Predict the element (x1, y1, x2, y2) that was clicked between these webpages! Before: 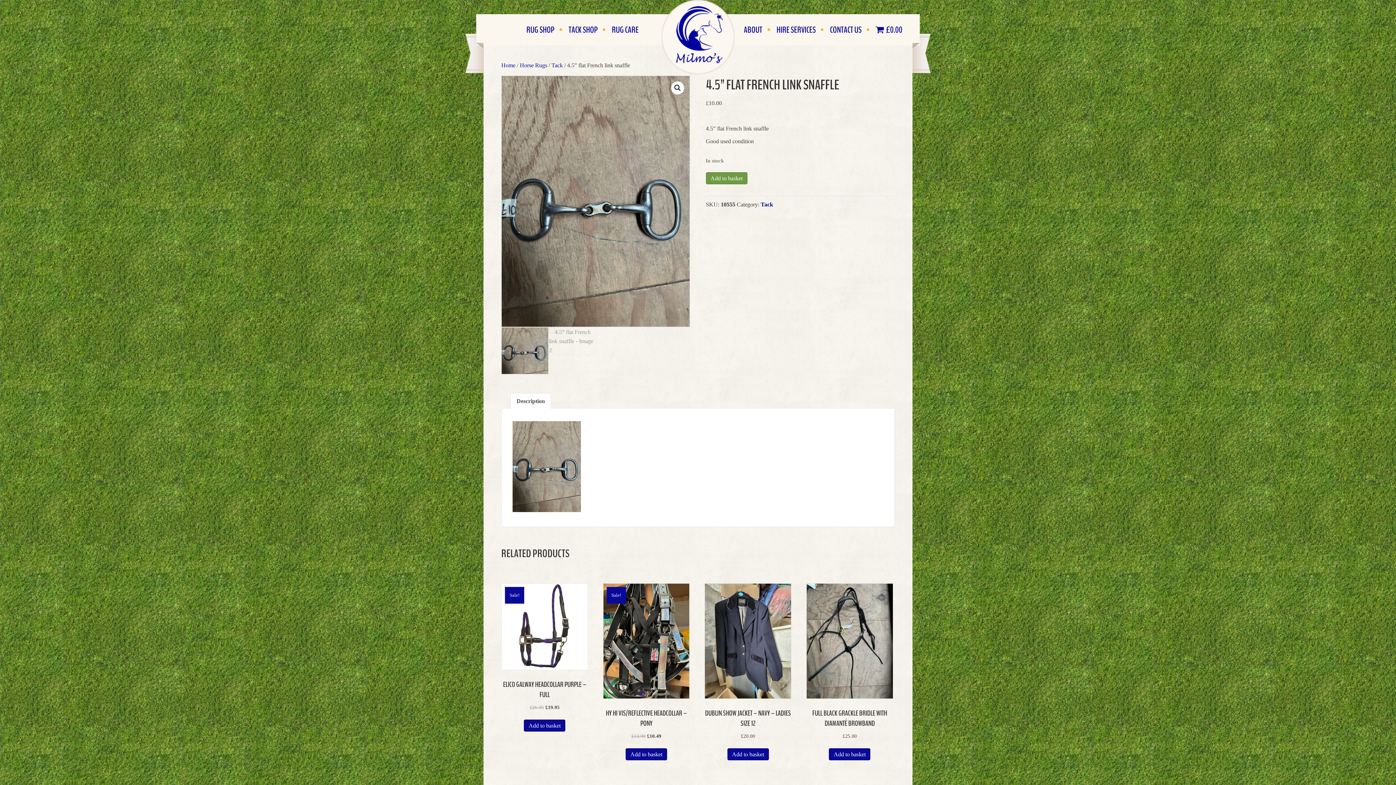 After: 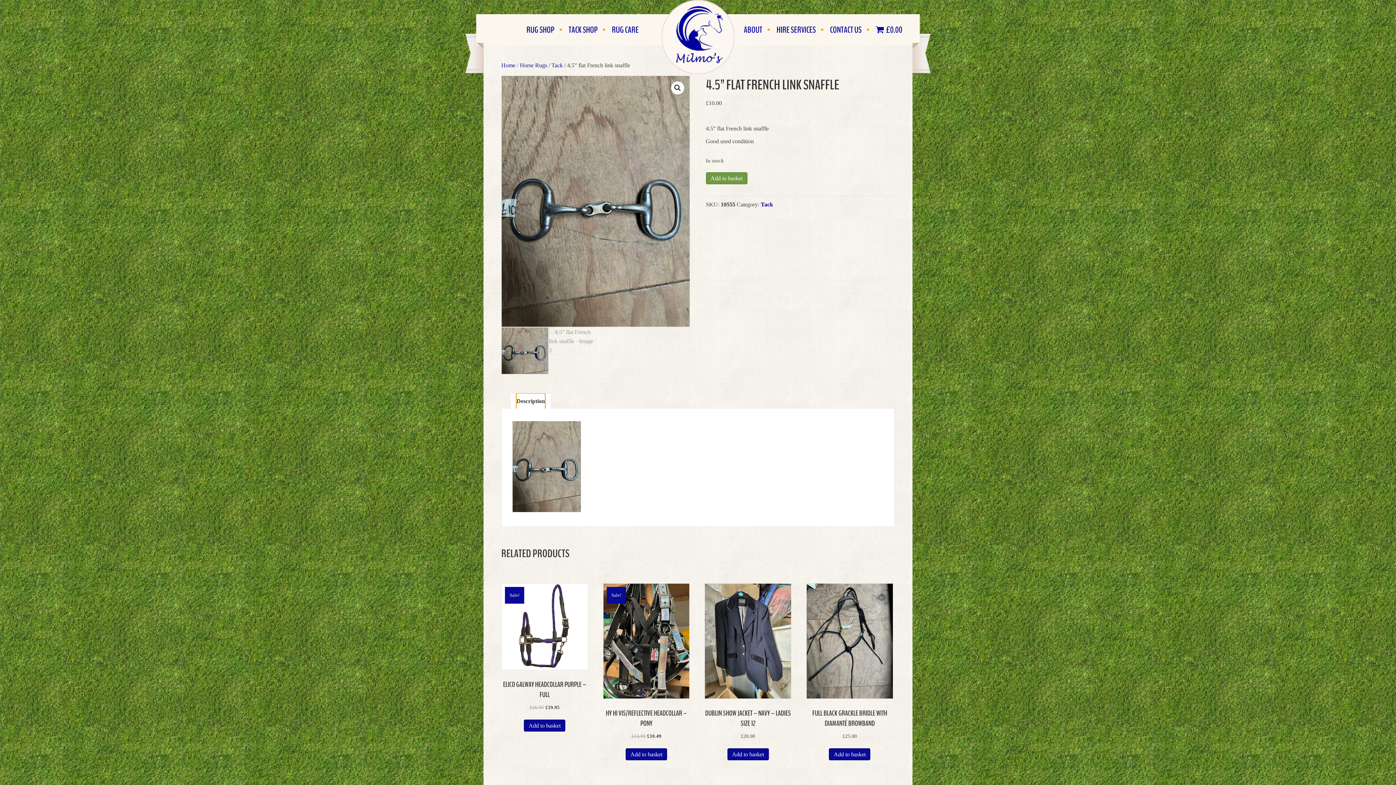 Action: bbox: (516, 393, 545, 408) label: Description